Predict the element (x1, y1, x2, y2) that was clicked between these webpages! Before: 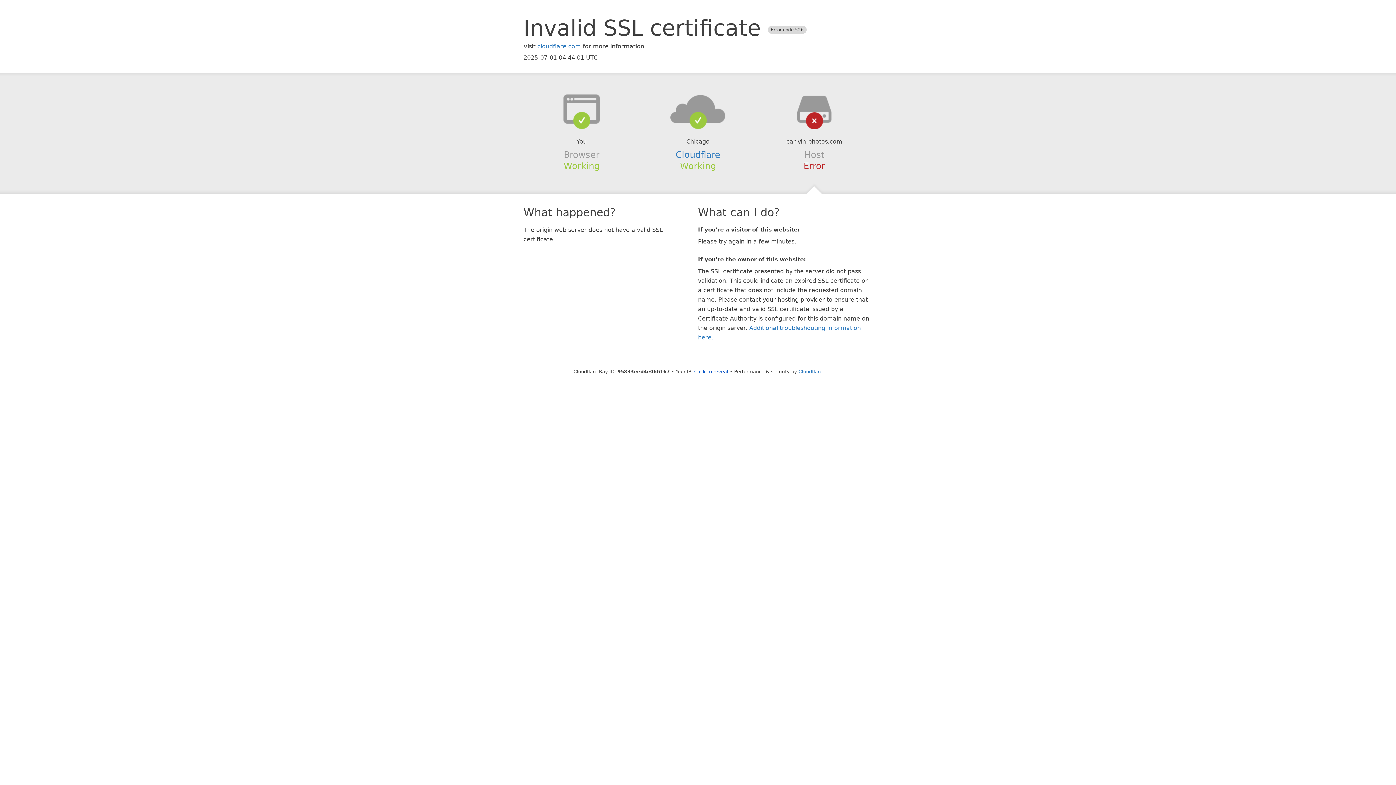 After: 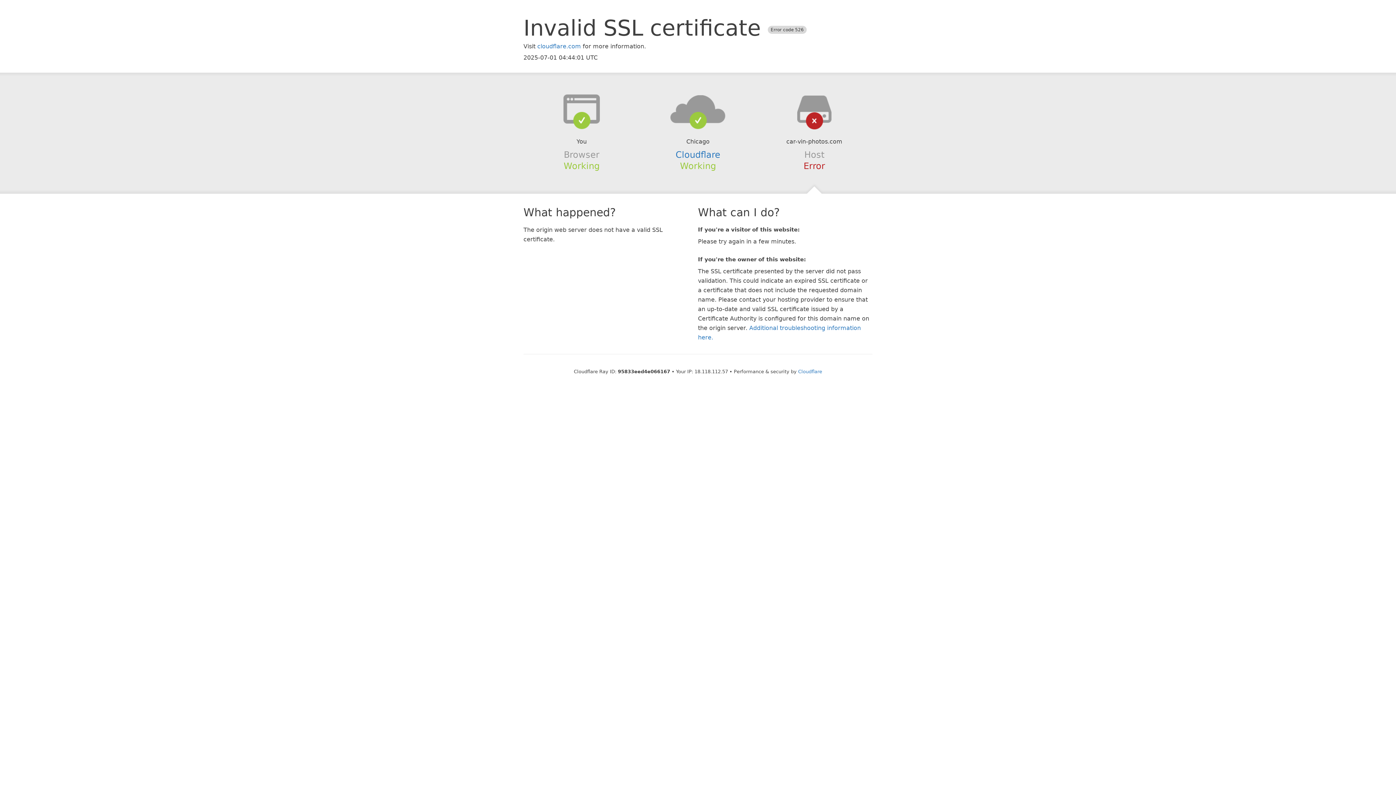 Action: bbox: (694, 368, 728, 374) label: Click to reveal